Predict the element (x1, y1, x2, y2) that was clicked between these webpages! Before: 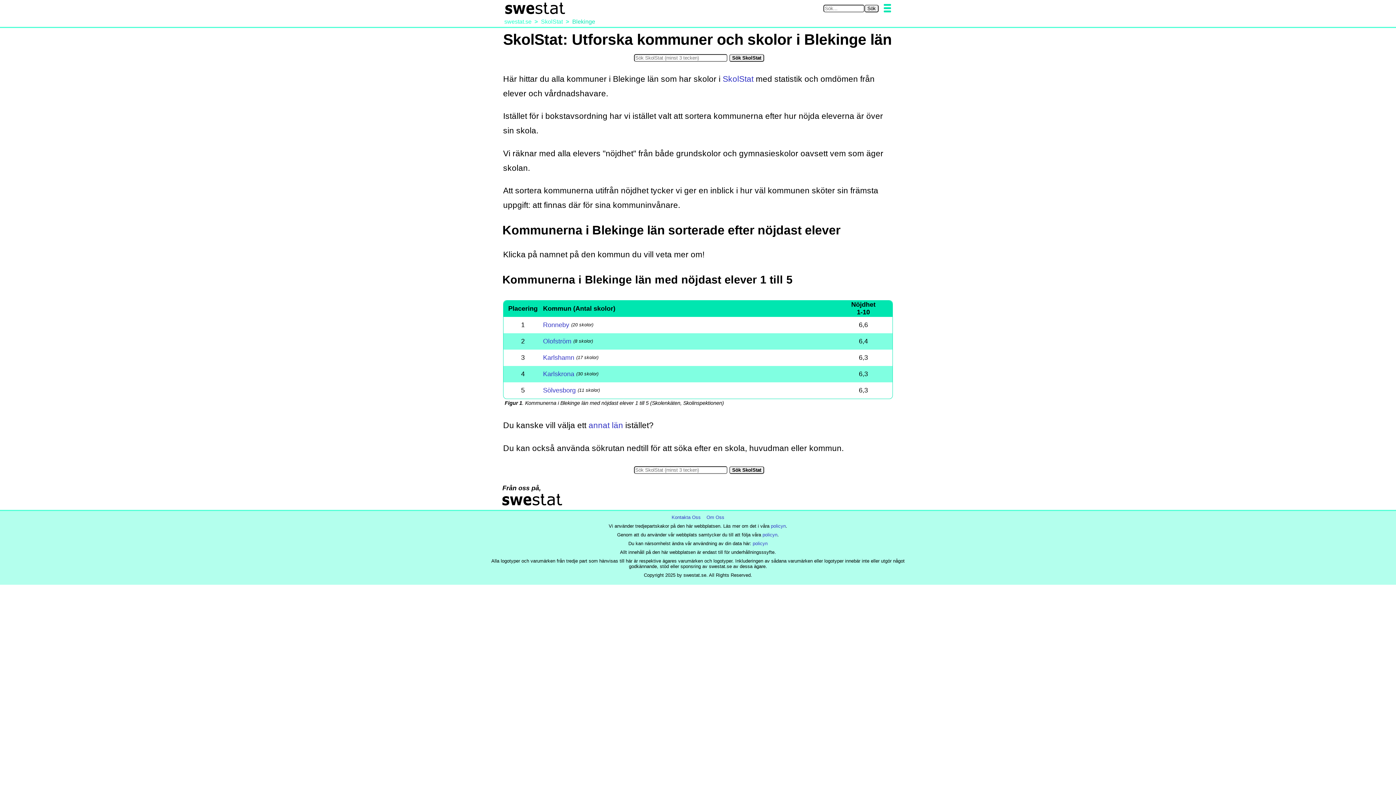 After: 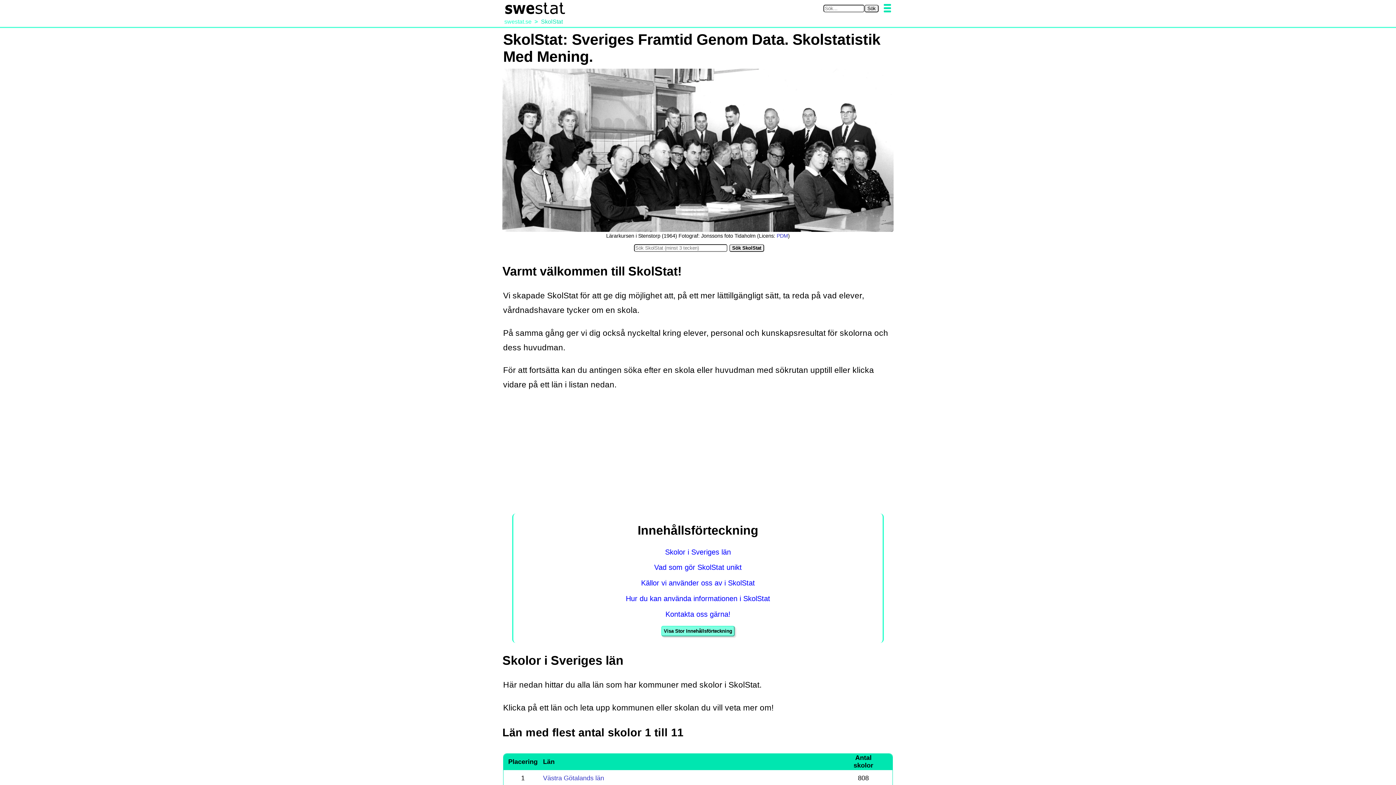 Action: label: SkolStat bbox: (541, 18, 562, 24)